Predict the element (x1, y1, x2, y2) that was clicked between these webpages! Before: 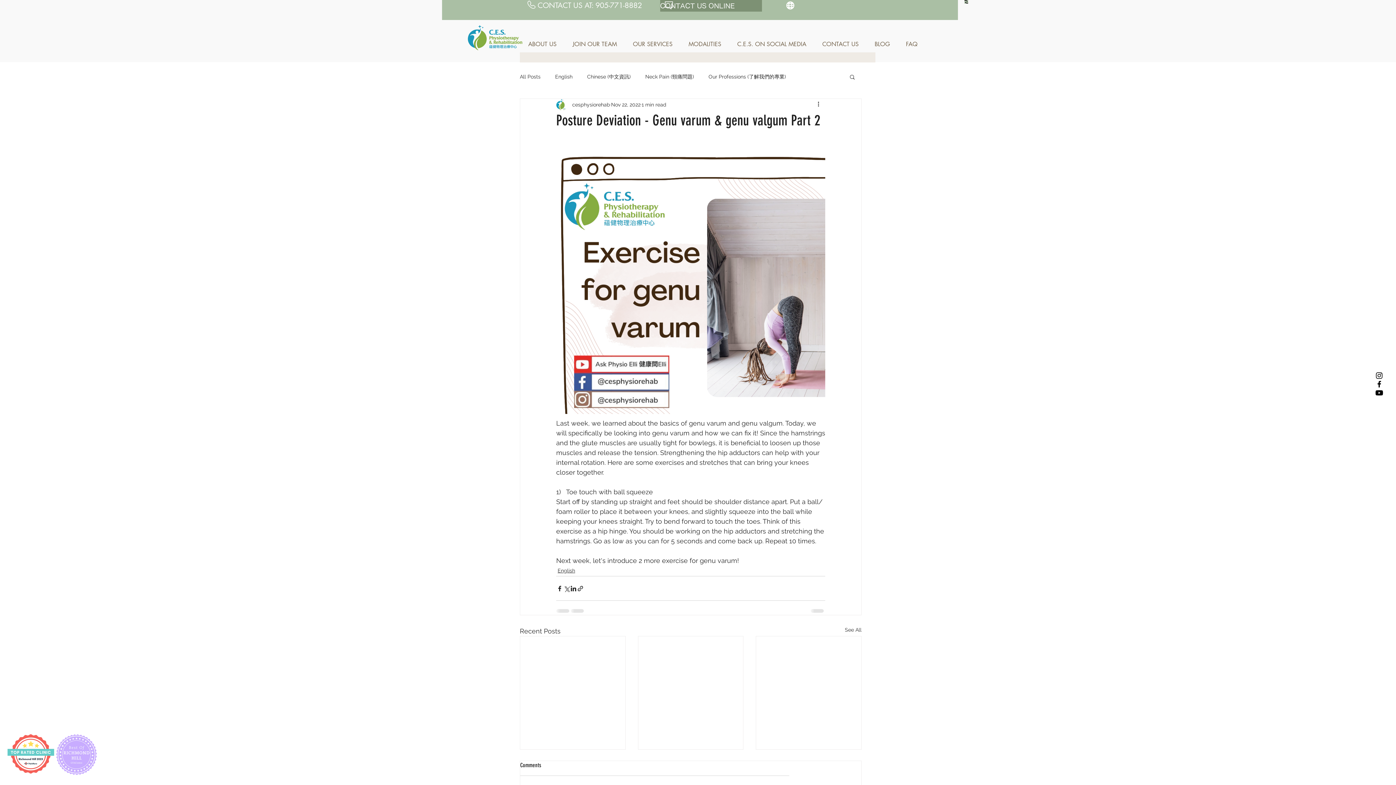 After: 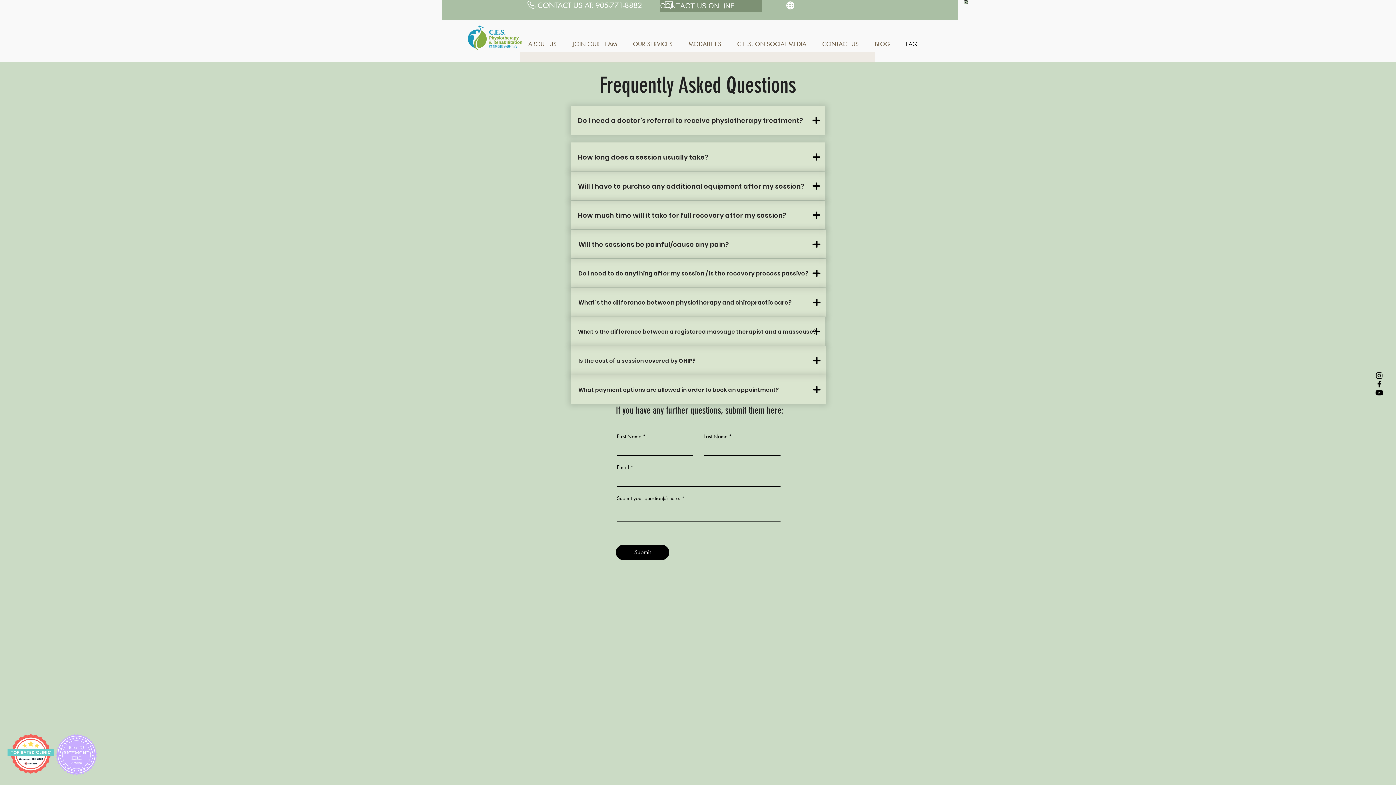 Action: label: FAQ bbox: (900, 36, 928, 52)